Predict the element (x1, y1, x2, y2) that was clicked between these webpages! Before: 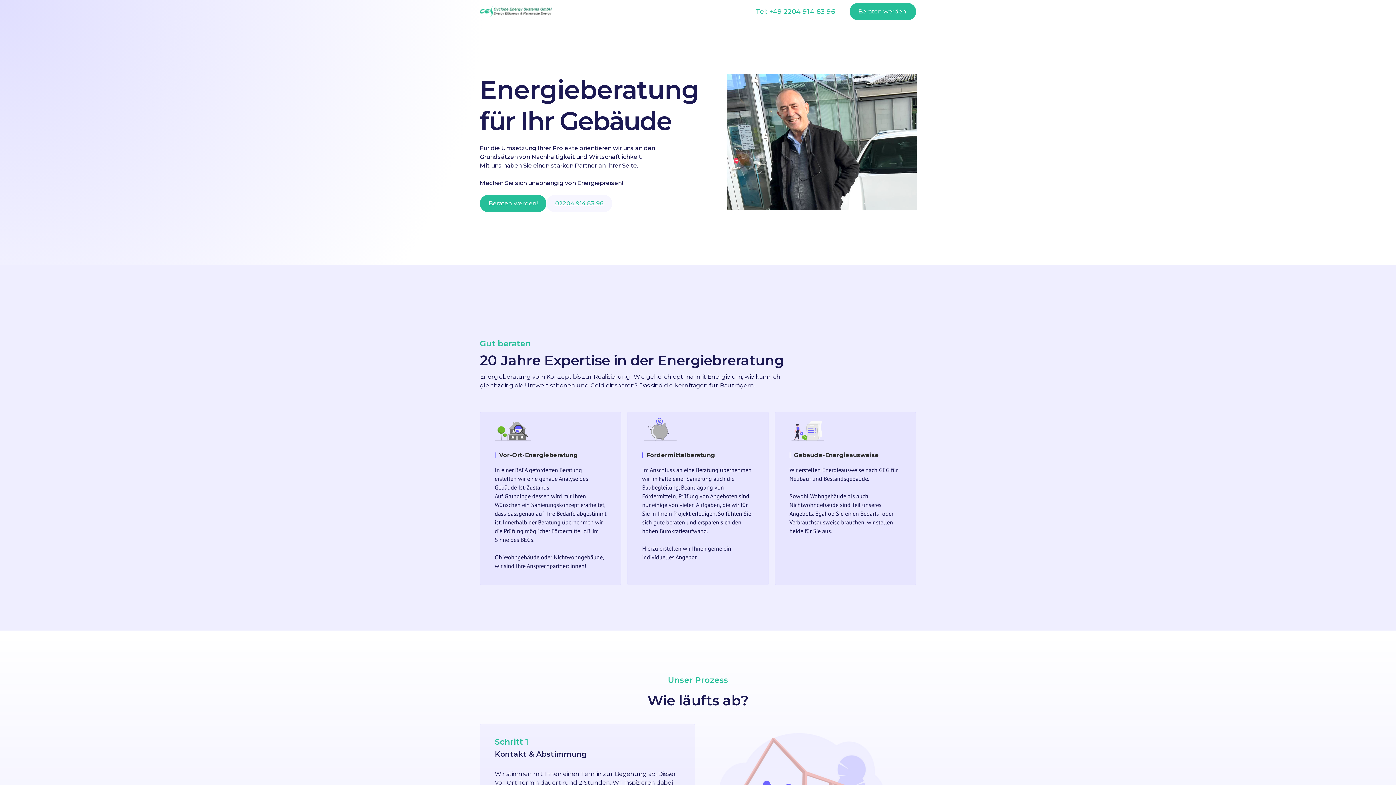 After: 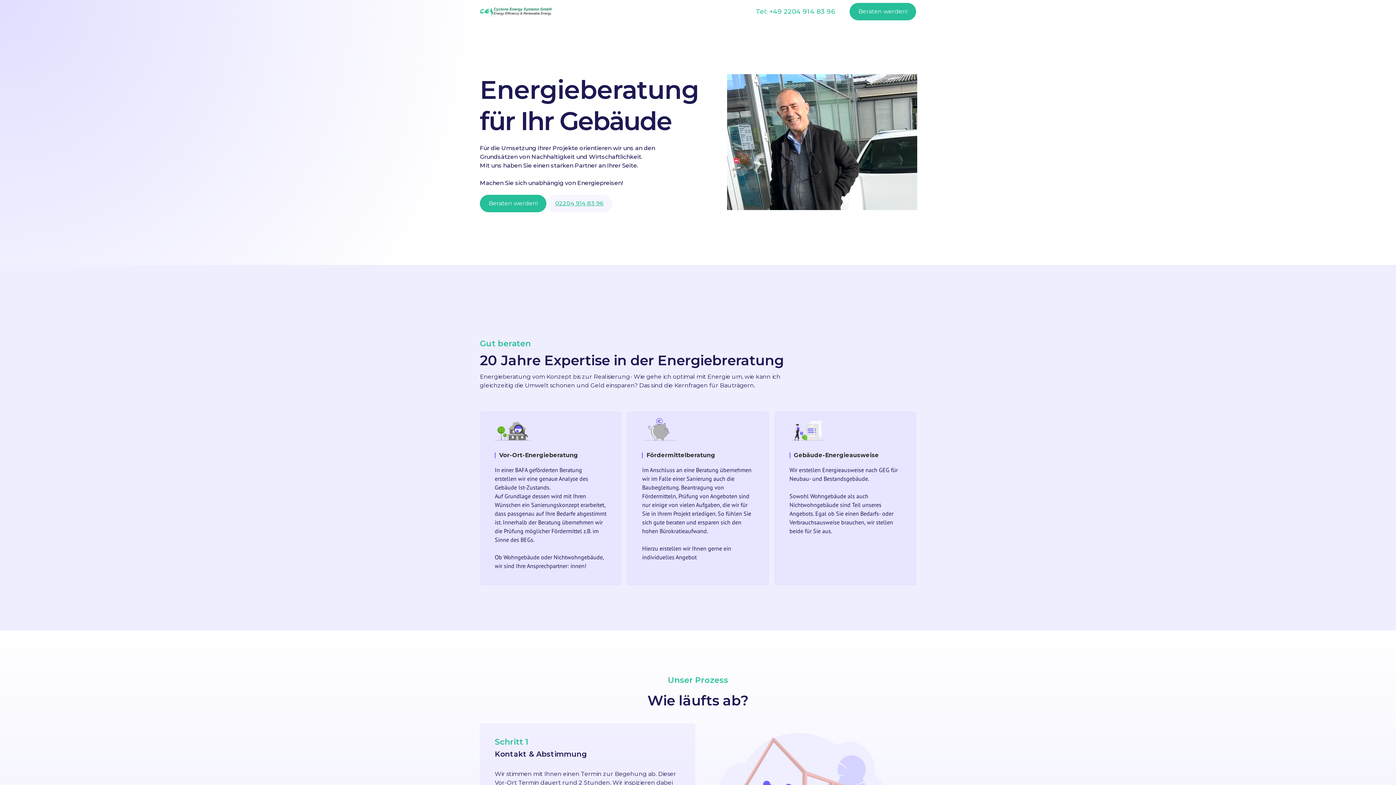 Action: bbox: (480, 1, 552, 20)